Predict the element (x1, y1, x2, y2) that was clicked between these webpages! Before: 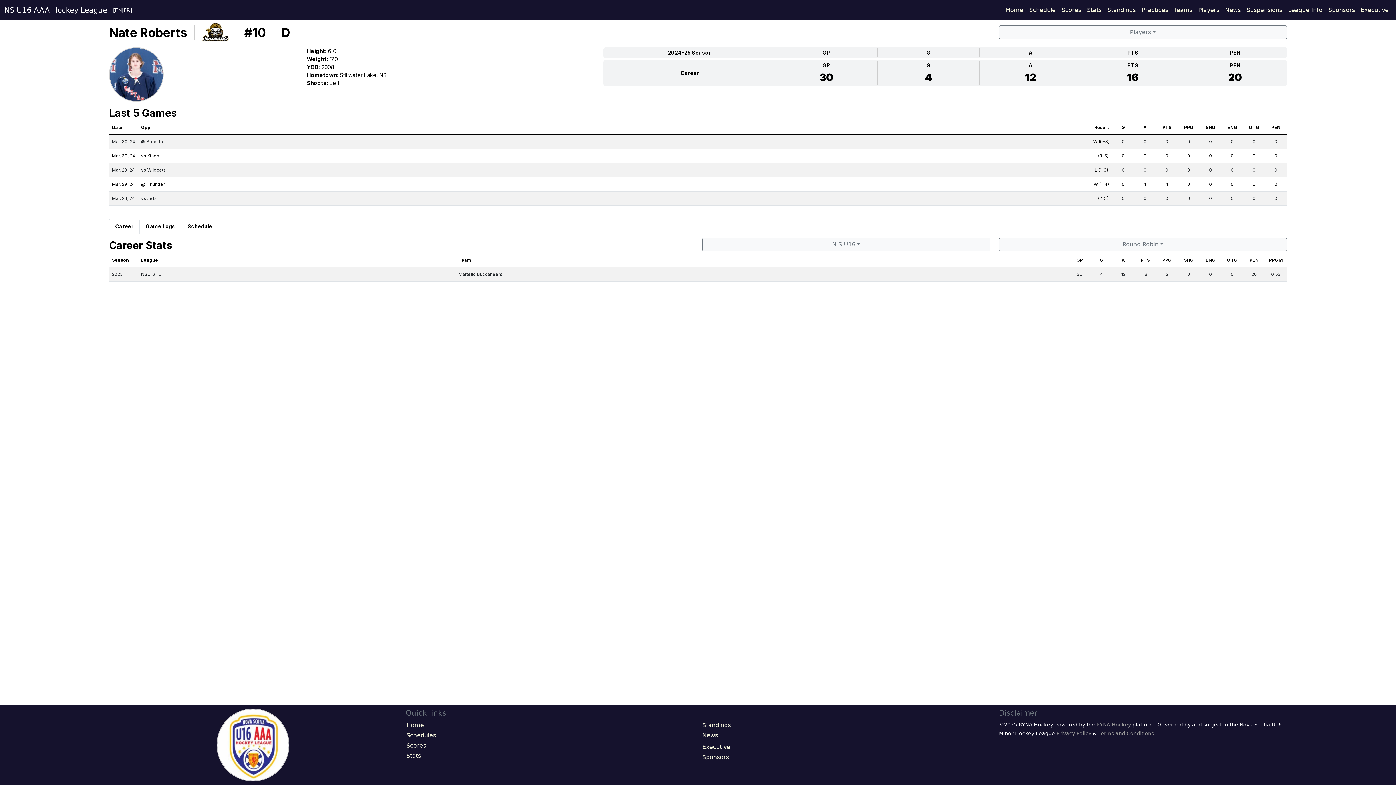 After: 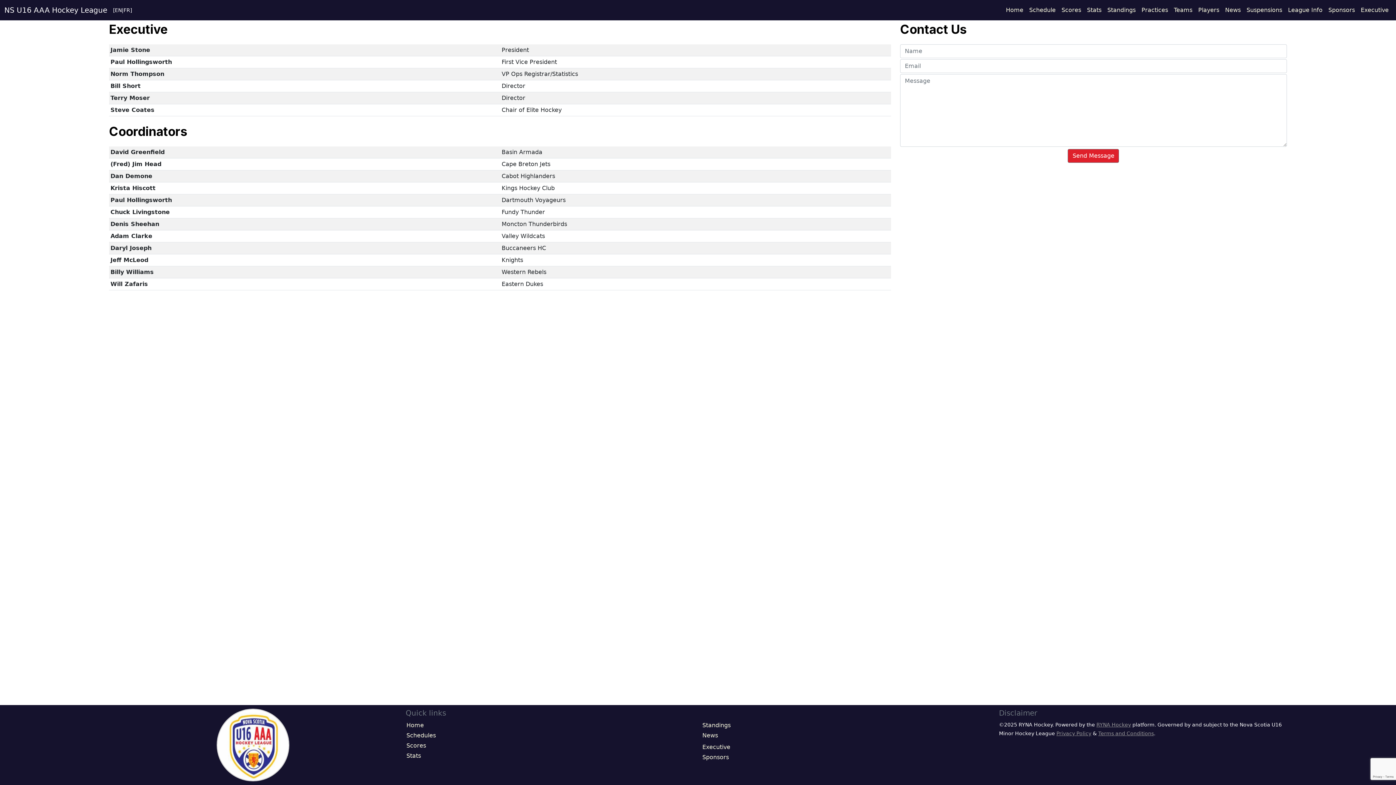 Action: label: Executive bbox: (1358, 2, 1392, 17)